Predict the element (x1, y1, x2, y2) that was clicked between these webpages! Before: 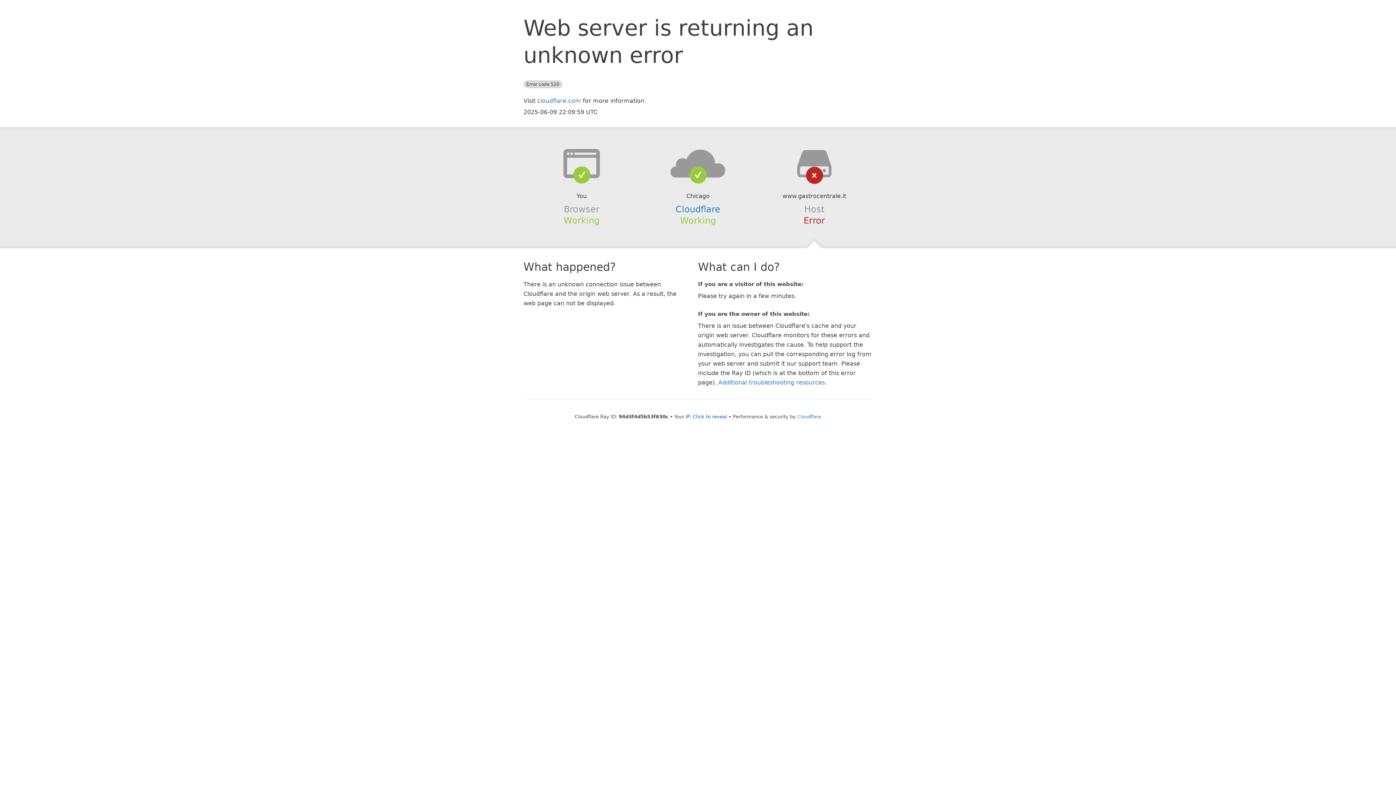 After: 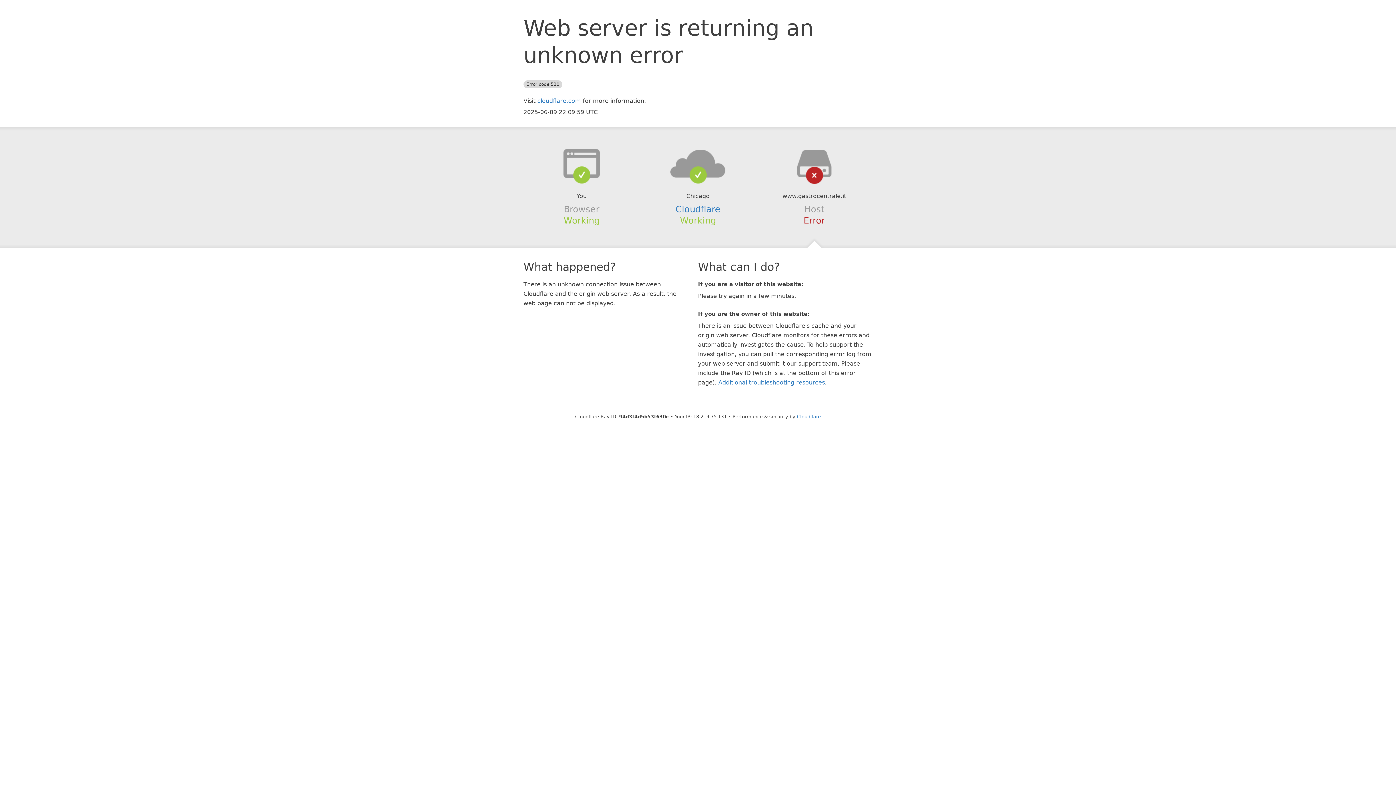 Action: bbox: (693, 414, 727, 419) label: Click to reveal